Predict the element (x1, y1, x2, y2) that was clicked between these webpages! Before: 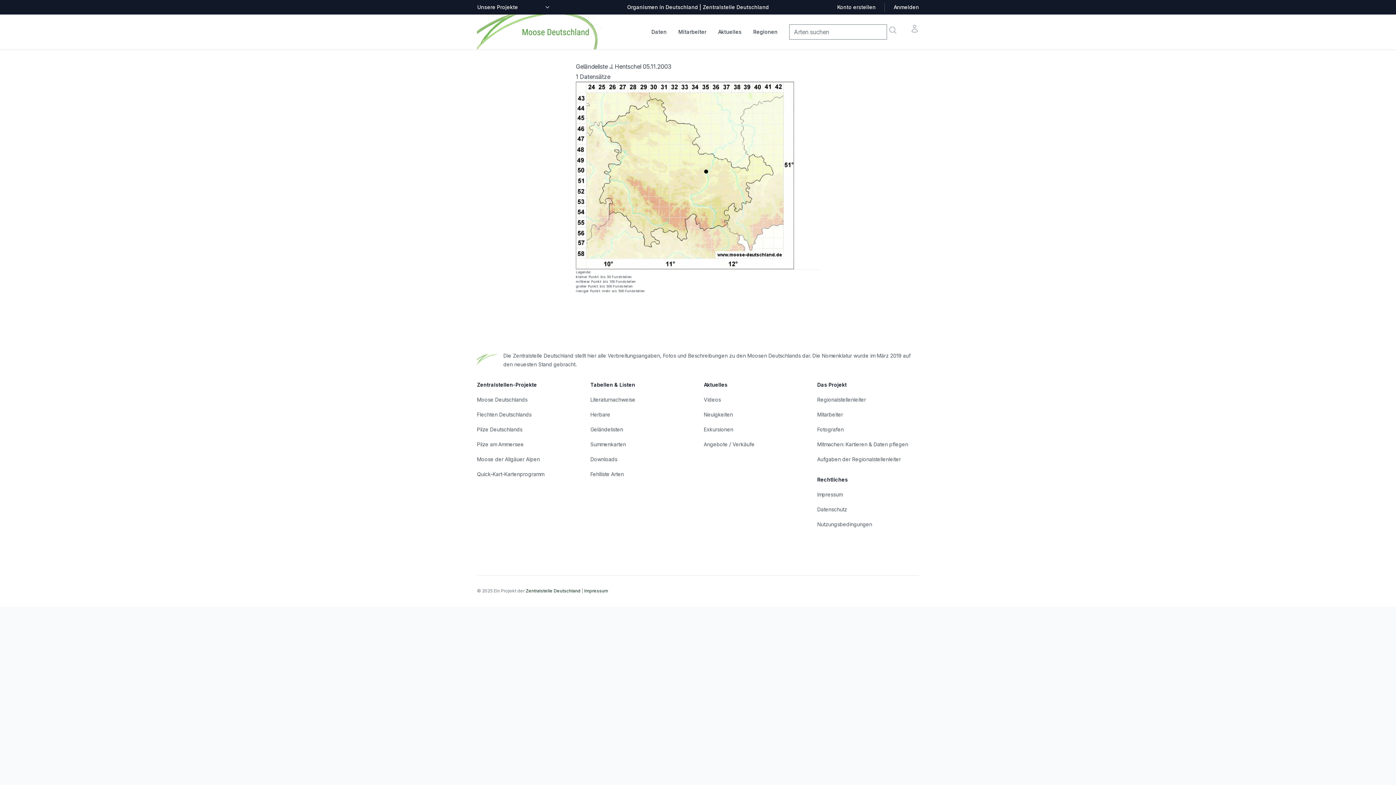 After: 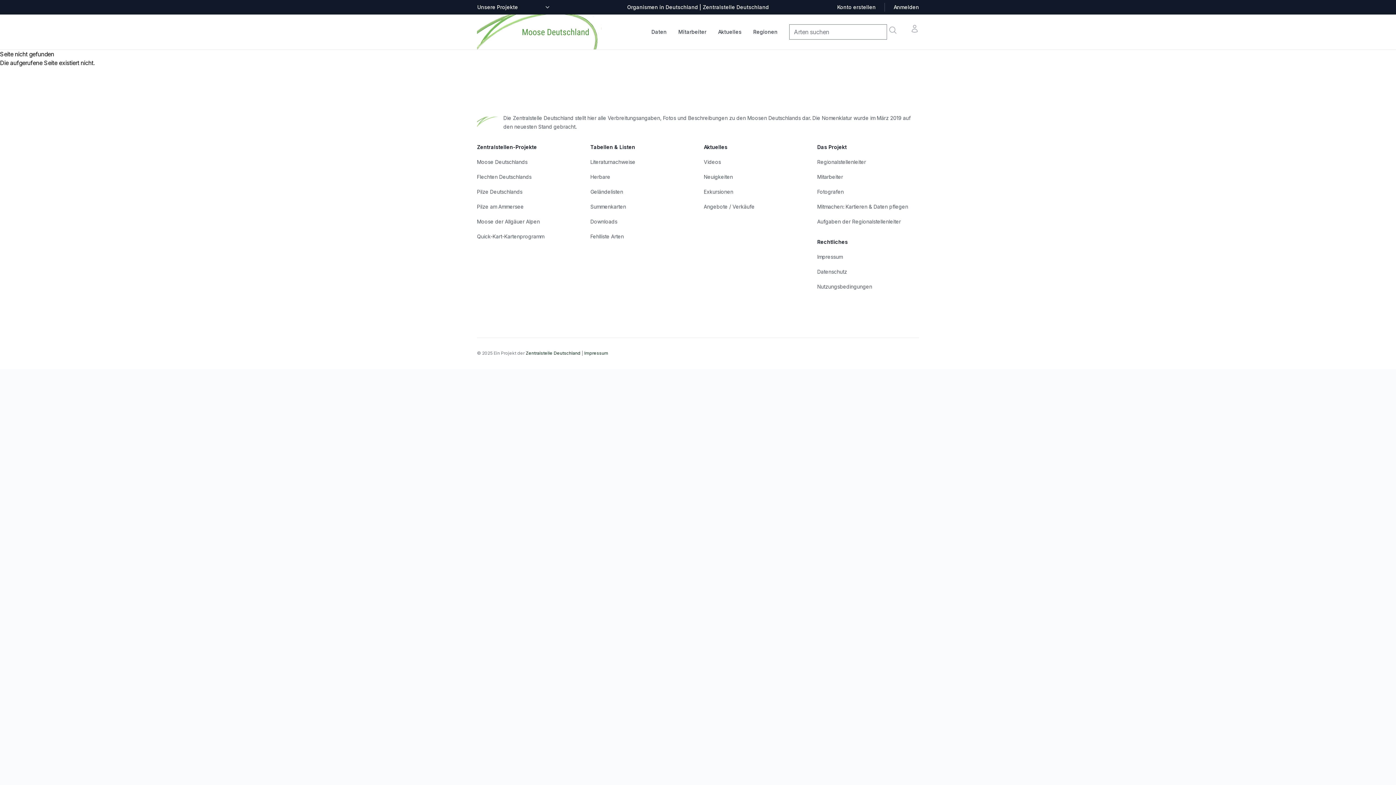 Action: label: Aufgaben der Regionalstellenleiter bbox: (817, 456, 901, 462)